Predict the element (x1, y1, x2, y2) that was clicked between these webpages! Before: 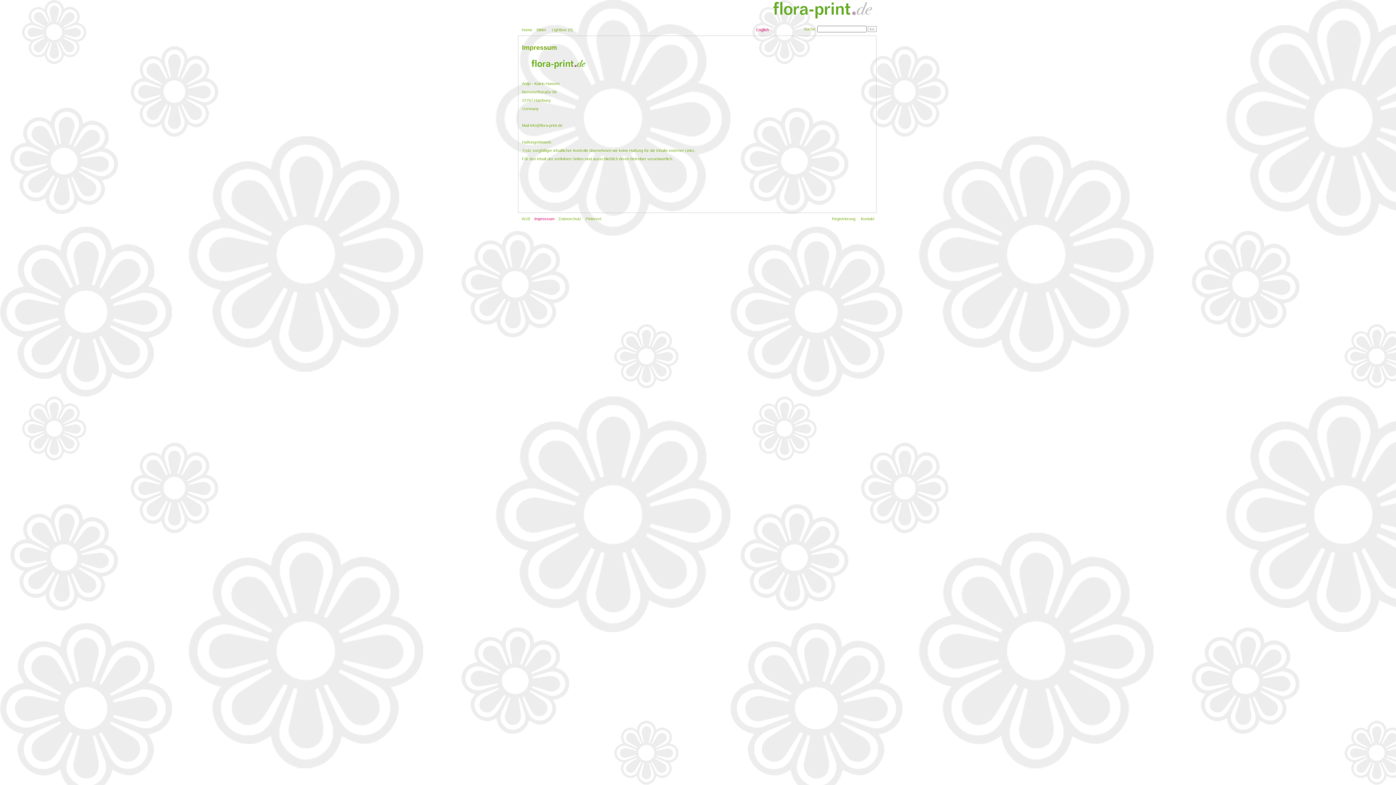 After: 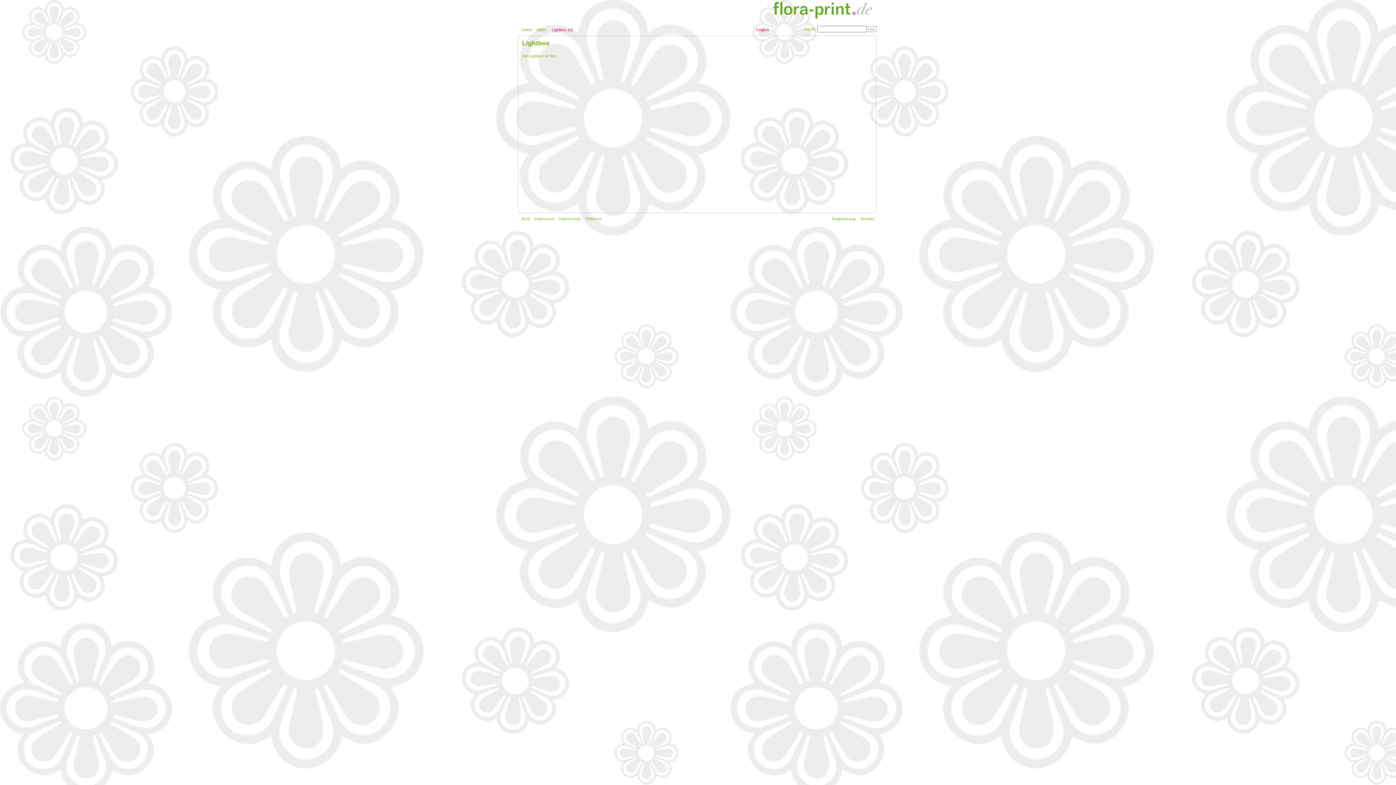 Action: label: Lightbox (0) bbox: (552, 27, 573, 32)